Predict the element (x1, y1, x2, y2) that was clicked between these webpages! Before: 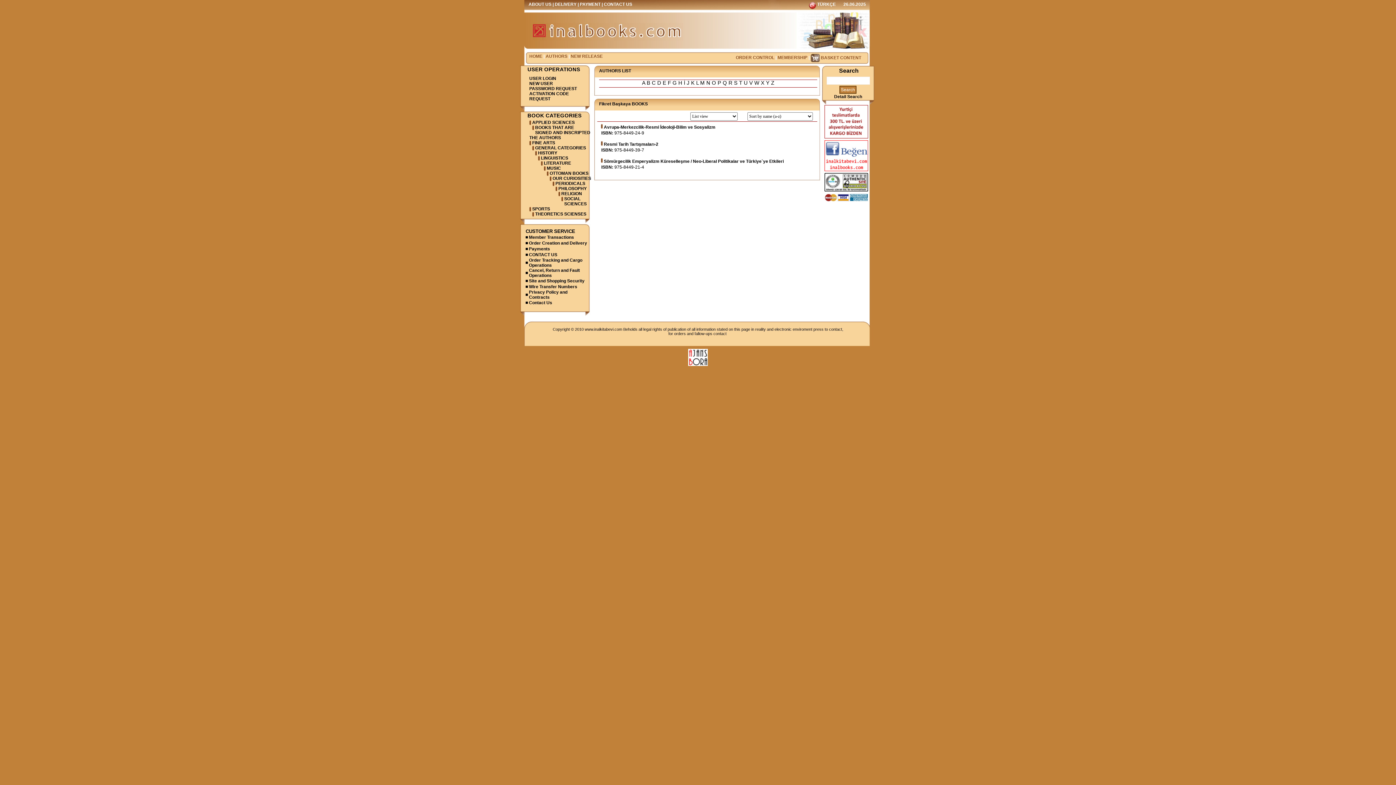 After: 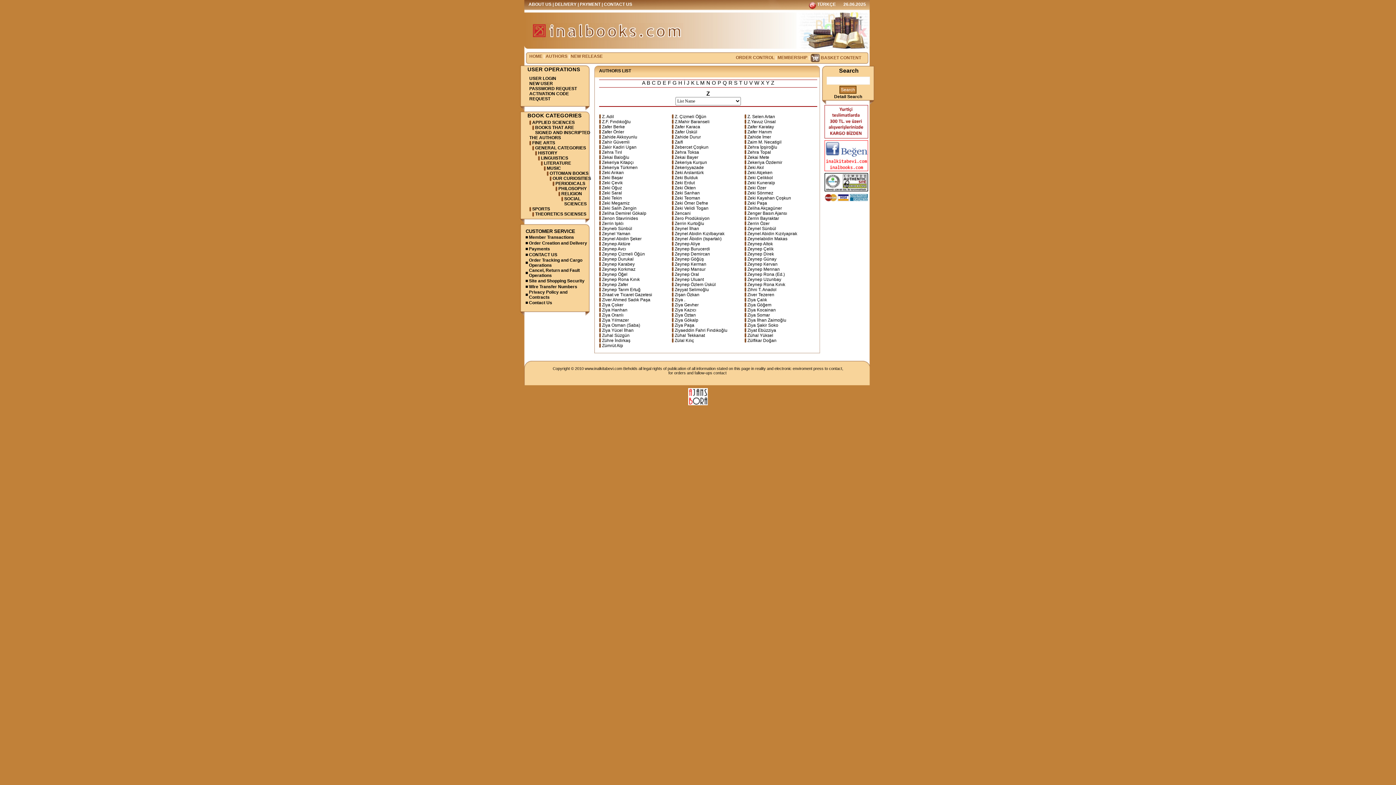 Action: bbox: (771, 80, 774, 85) label: Z